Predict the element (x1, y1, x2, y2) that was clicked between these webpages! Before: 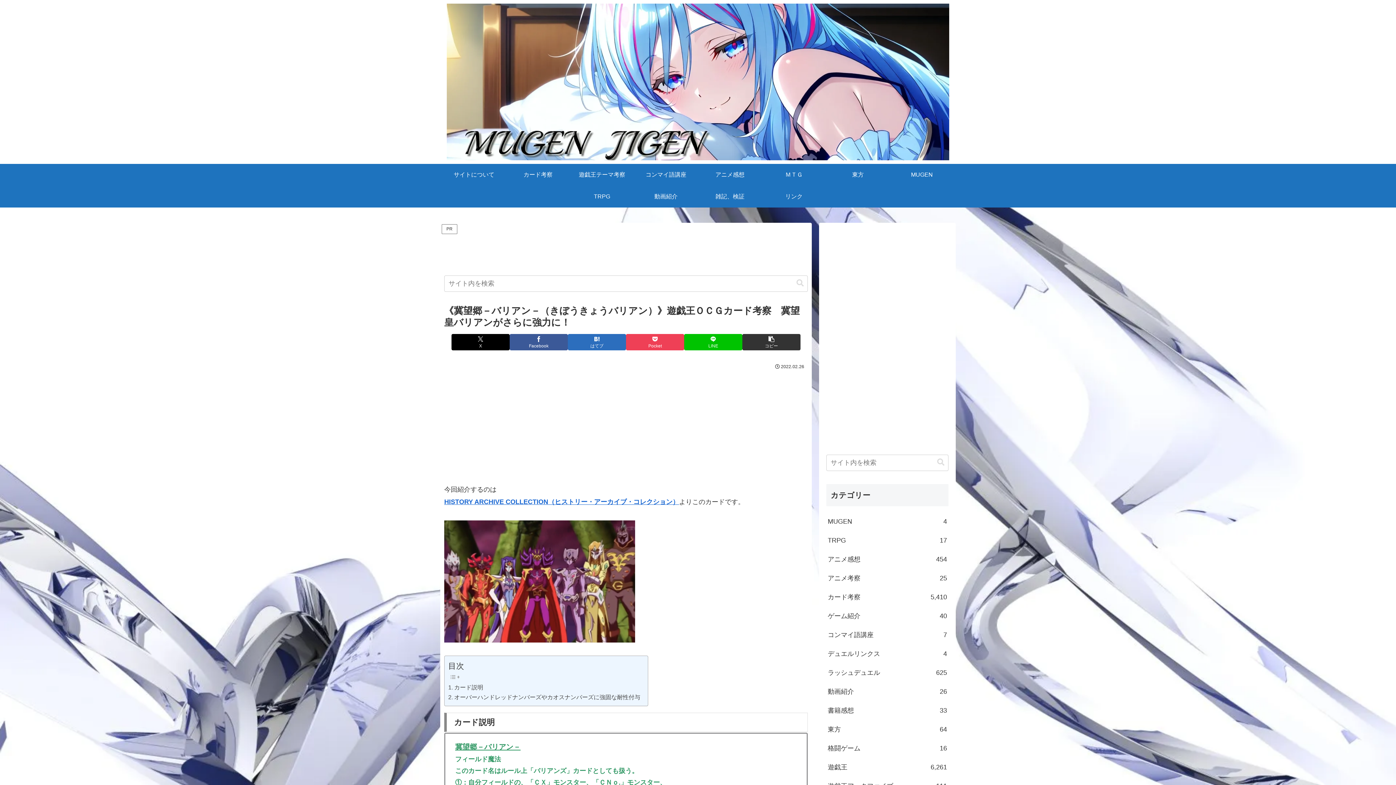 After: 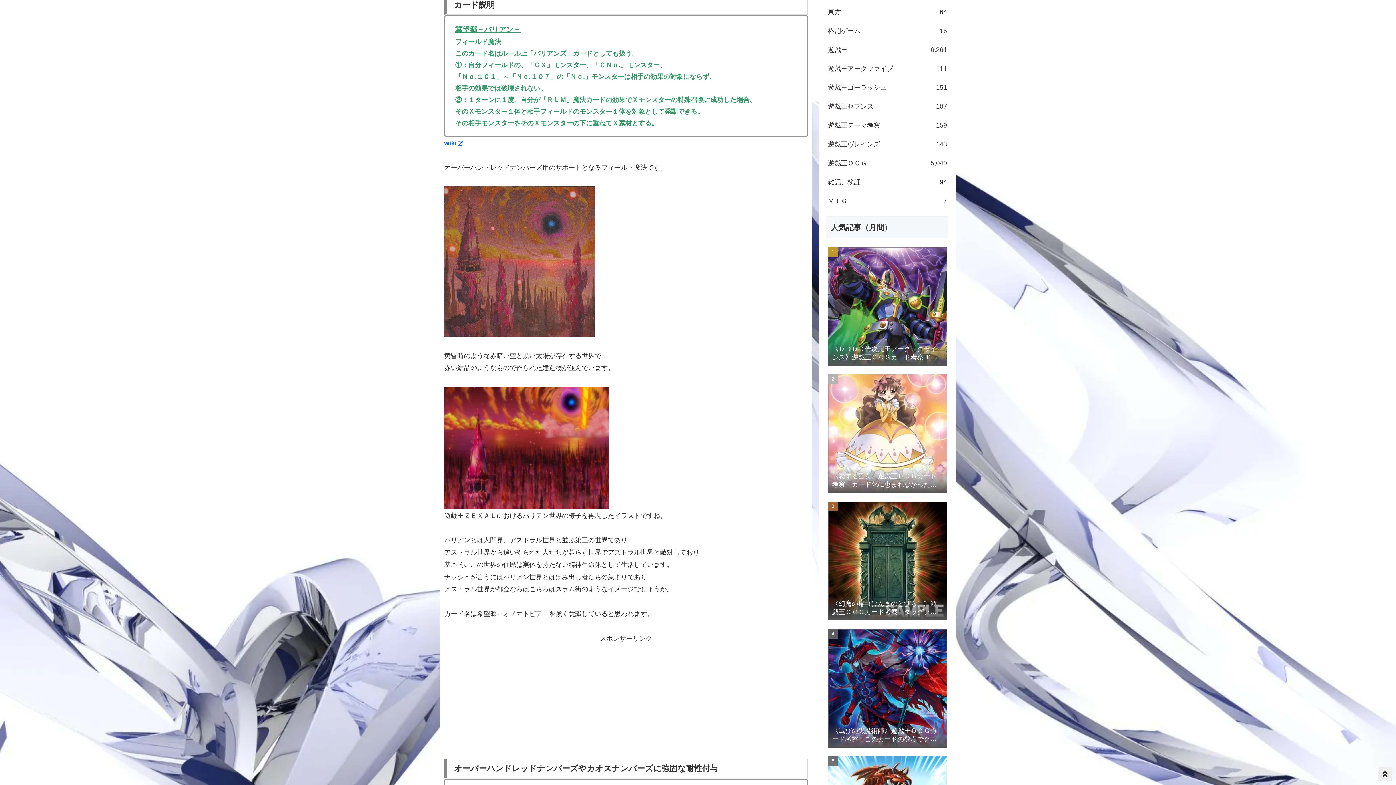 Action: bbox: (448, 682, 483, 692) label: カード説明